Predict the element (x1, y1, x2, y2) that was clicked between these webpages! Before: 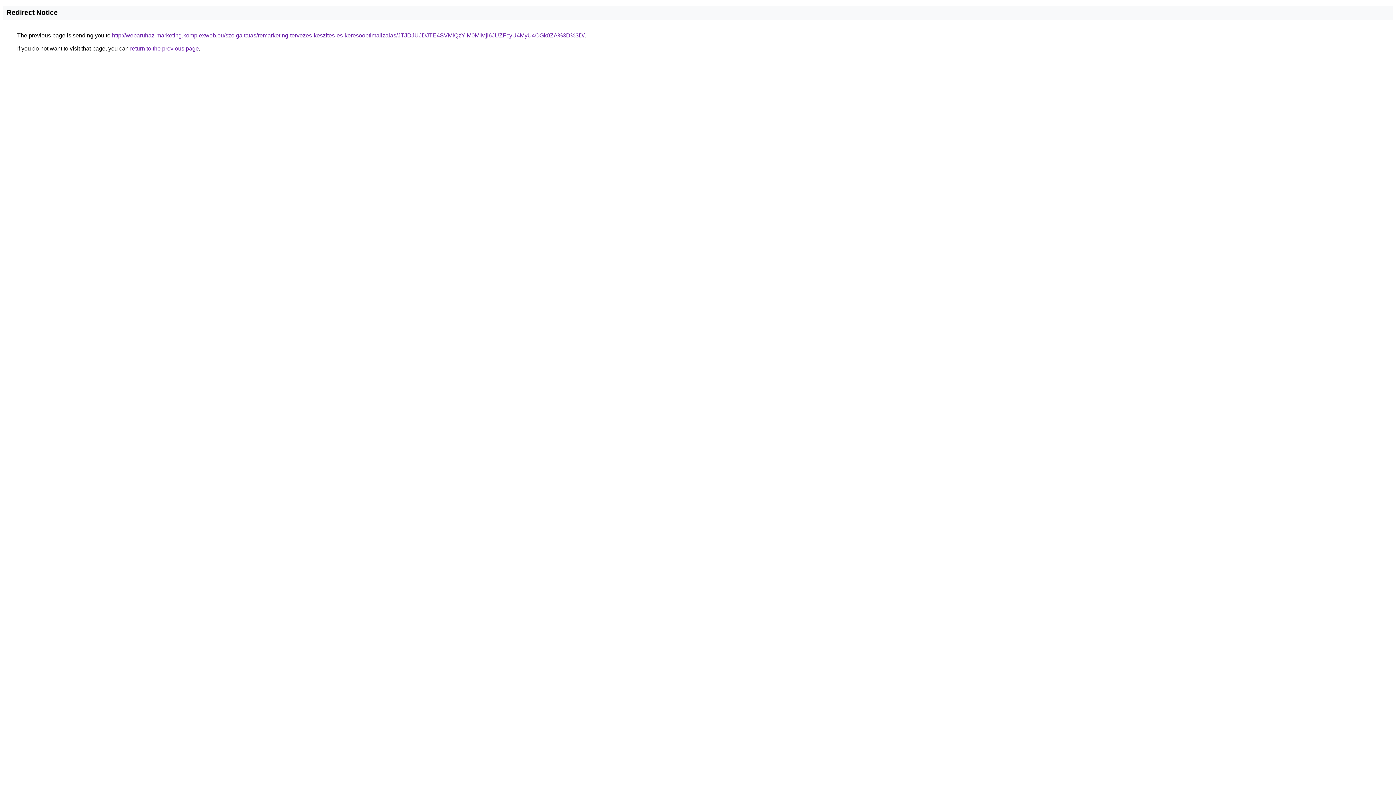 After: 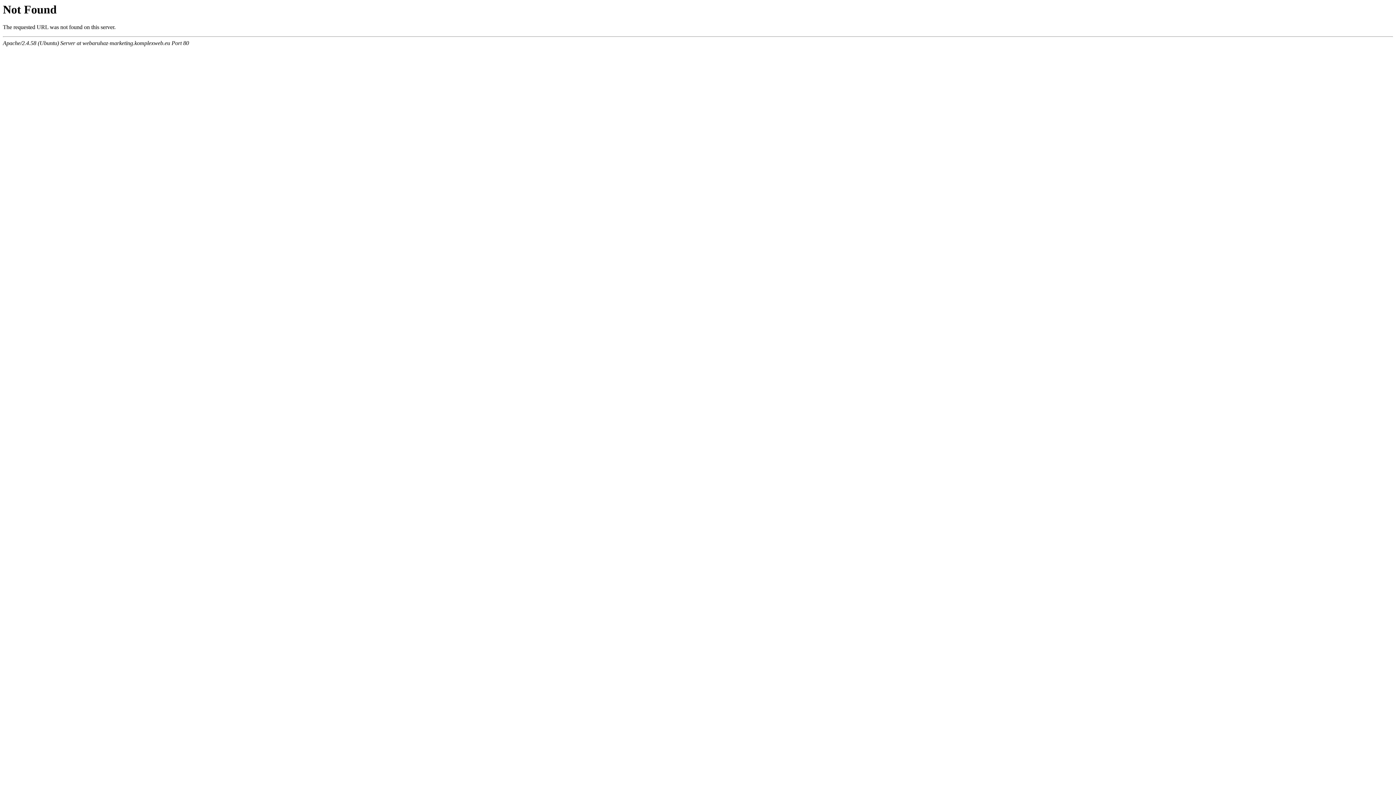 Action: bbox: (112, 32, 584, 38) label: http://webaruhaz-marketing.komplexweb.eu/szolgaltatas/remarketing-tervezes-keszites-es-keresooptimalizalas/JTJDJUJDJTE4SVMlQzYlM0MlMjl6JUZFcyU4MyU4OGk0ZA%3D%3D/